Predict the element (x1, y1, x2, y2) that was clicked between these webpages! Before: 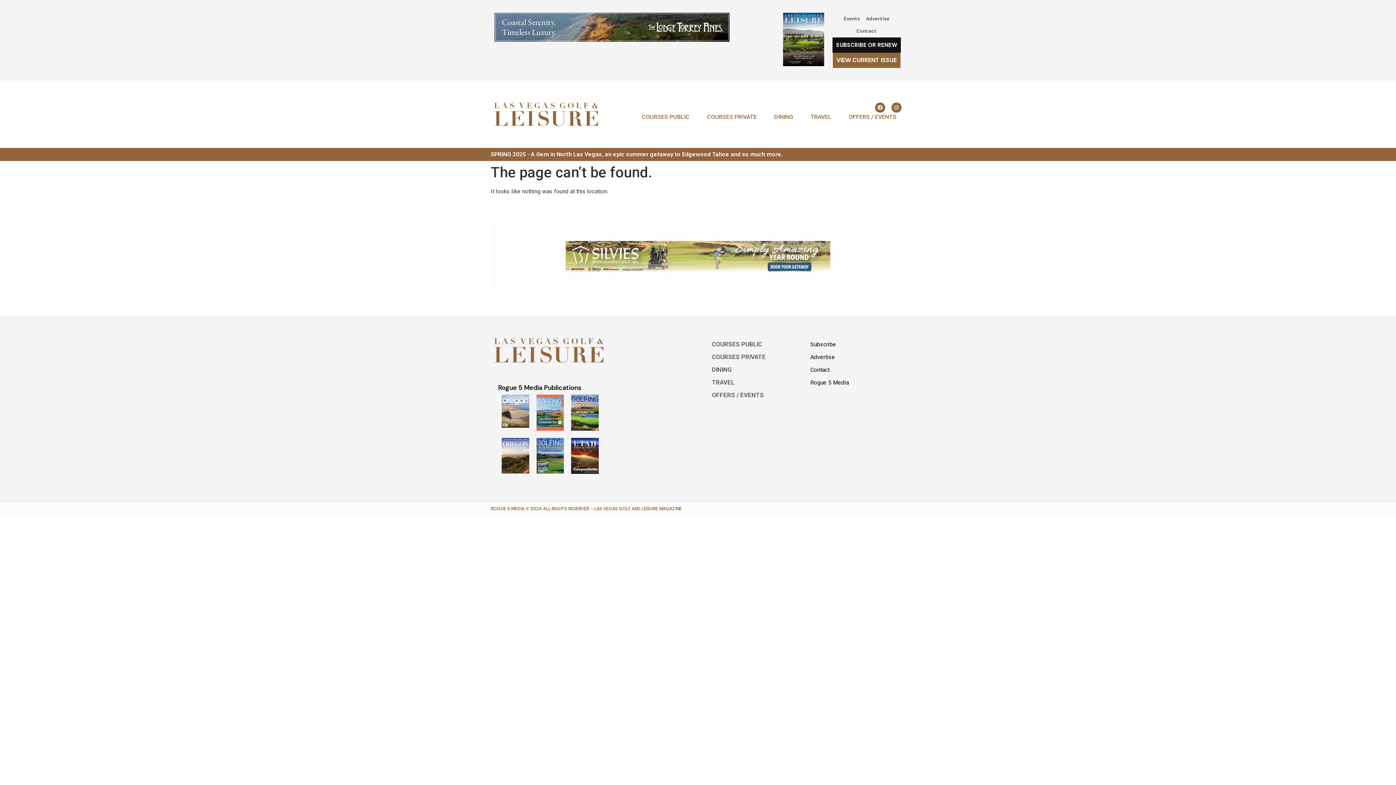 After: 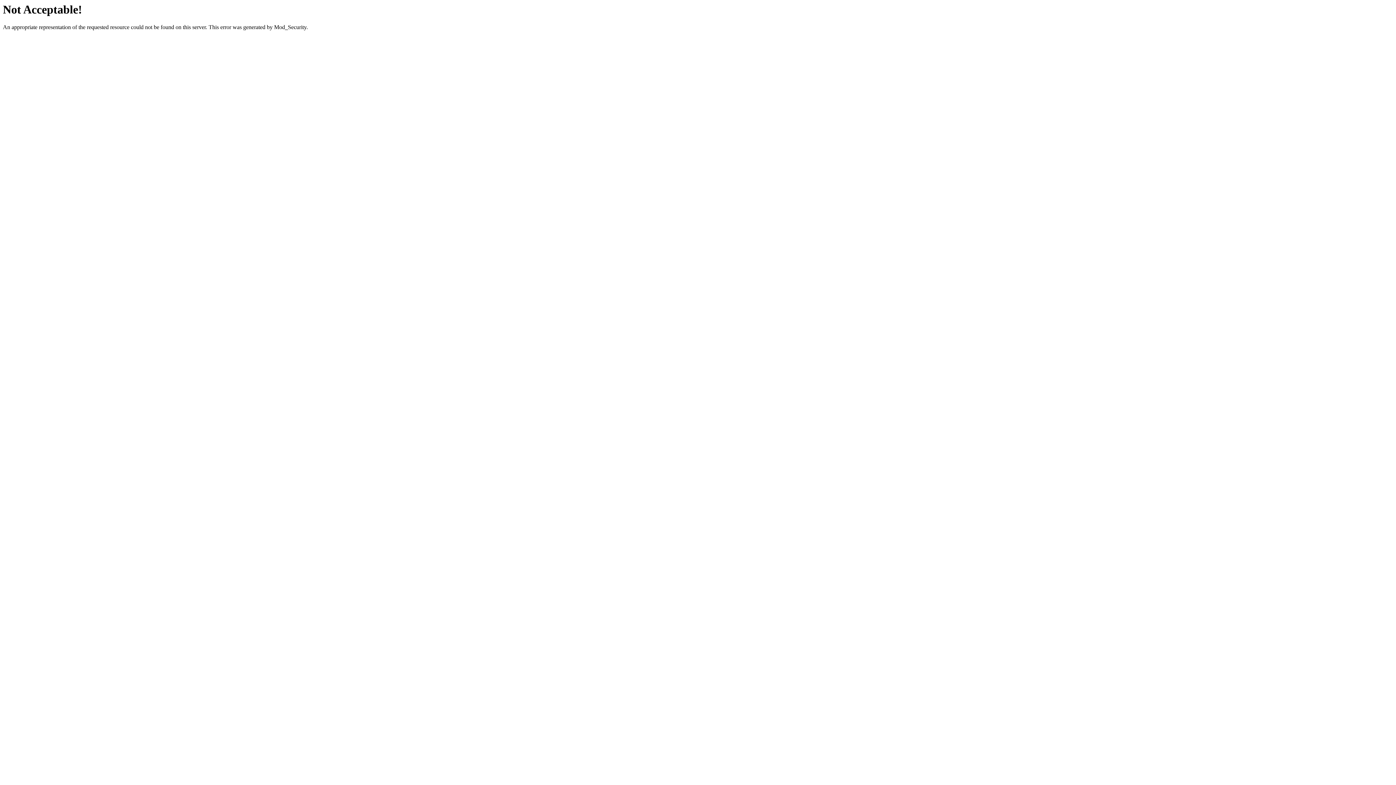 Action: label: 728×90-GolfOregon-Banners bbox: (565, 268, 830, 275)